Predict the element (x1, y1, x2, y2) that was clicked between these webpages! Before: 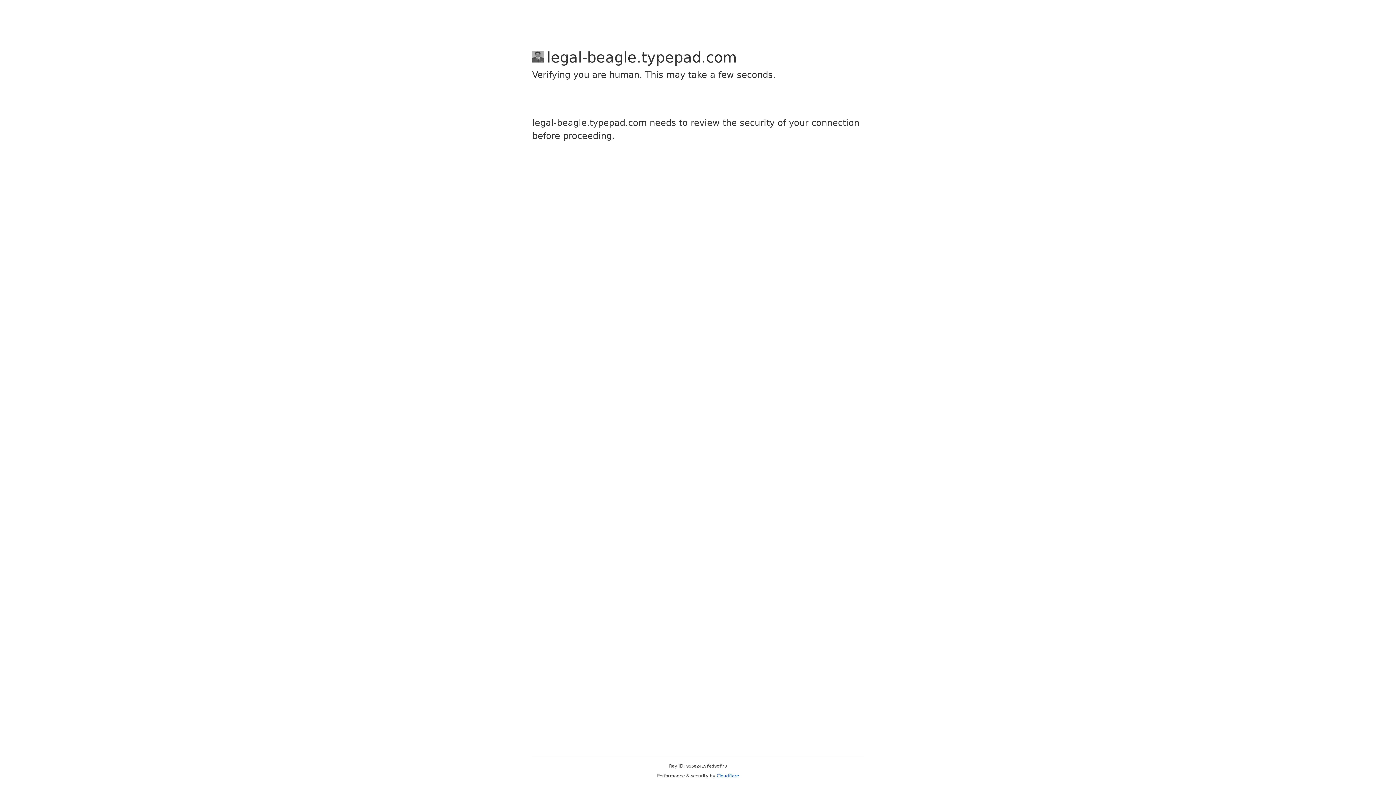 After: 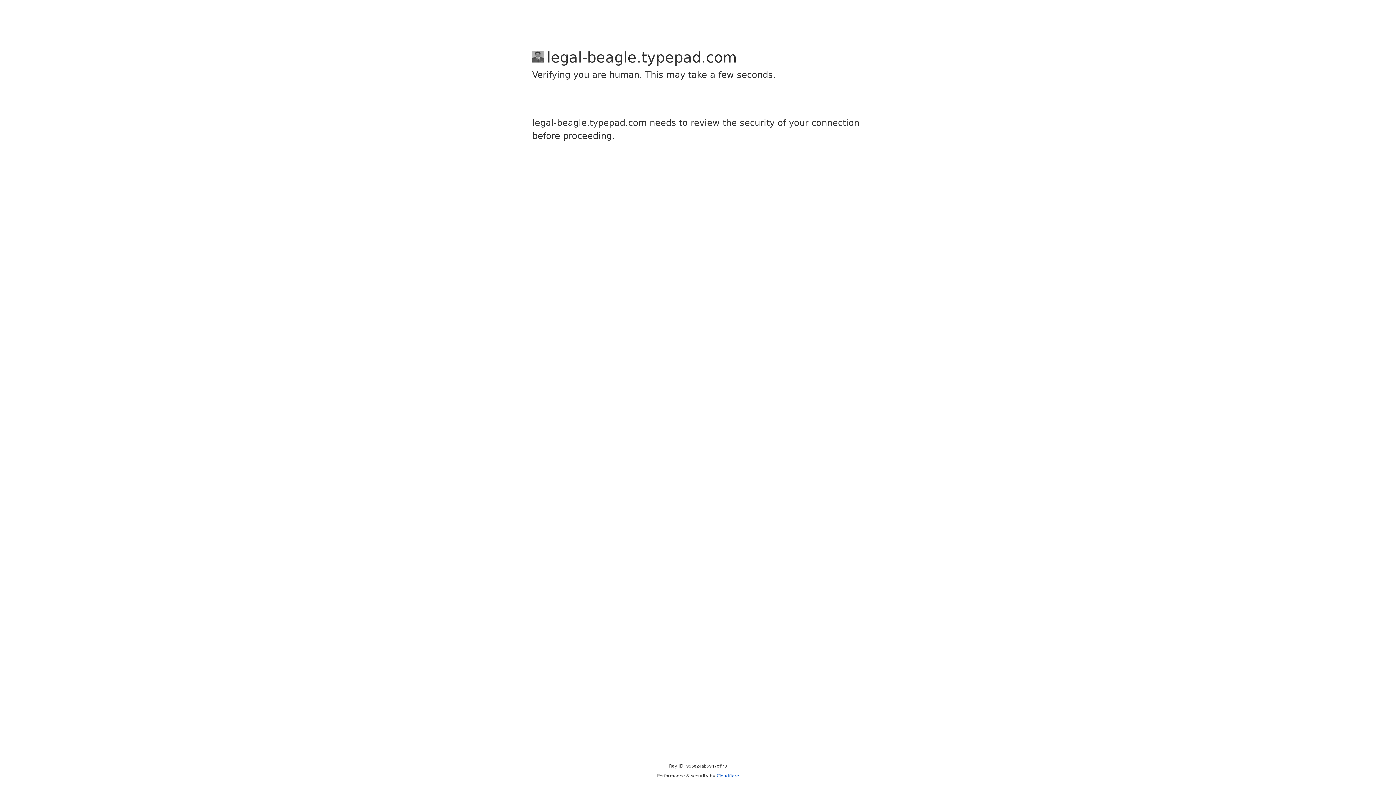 Action: bbox: (716, 773, 739, 778) label: Cloudflare